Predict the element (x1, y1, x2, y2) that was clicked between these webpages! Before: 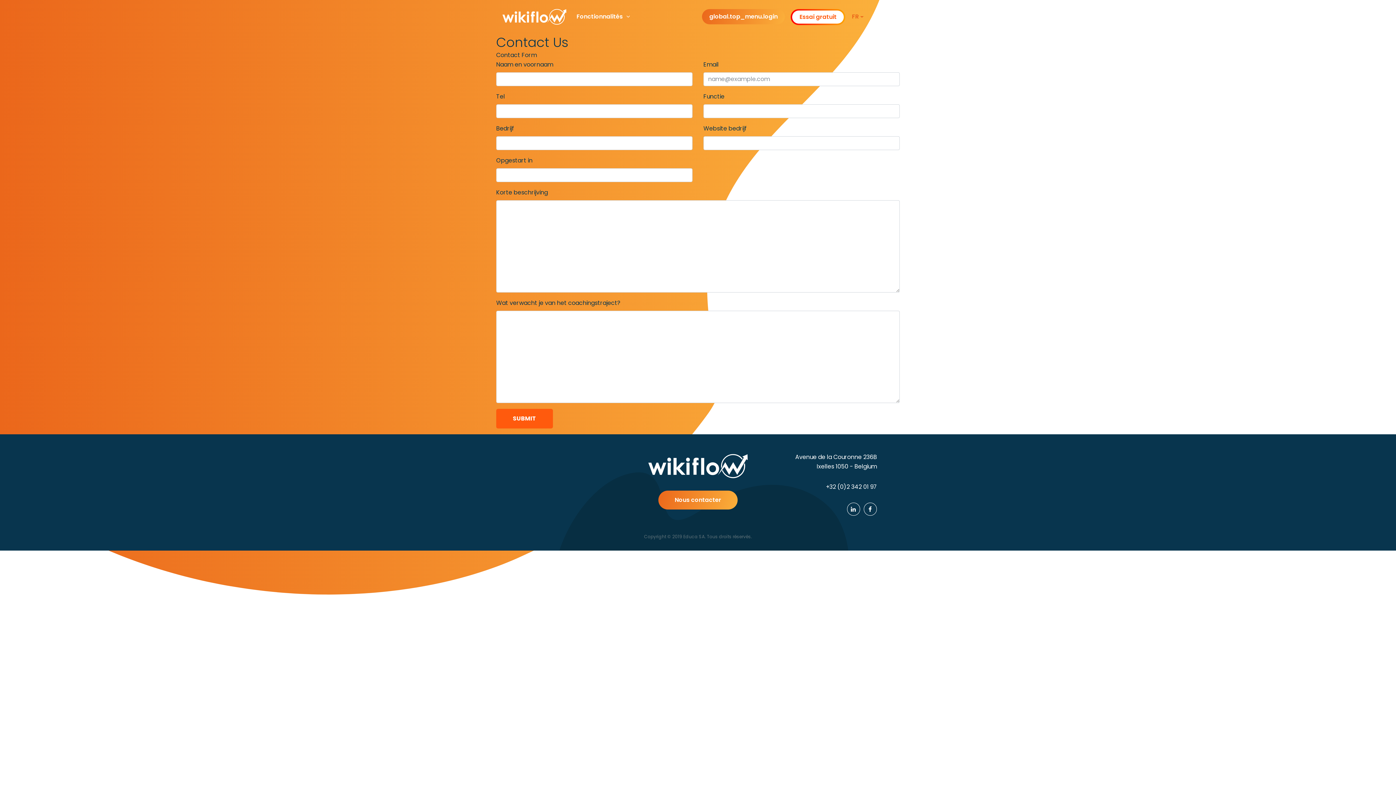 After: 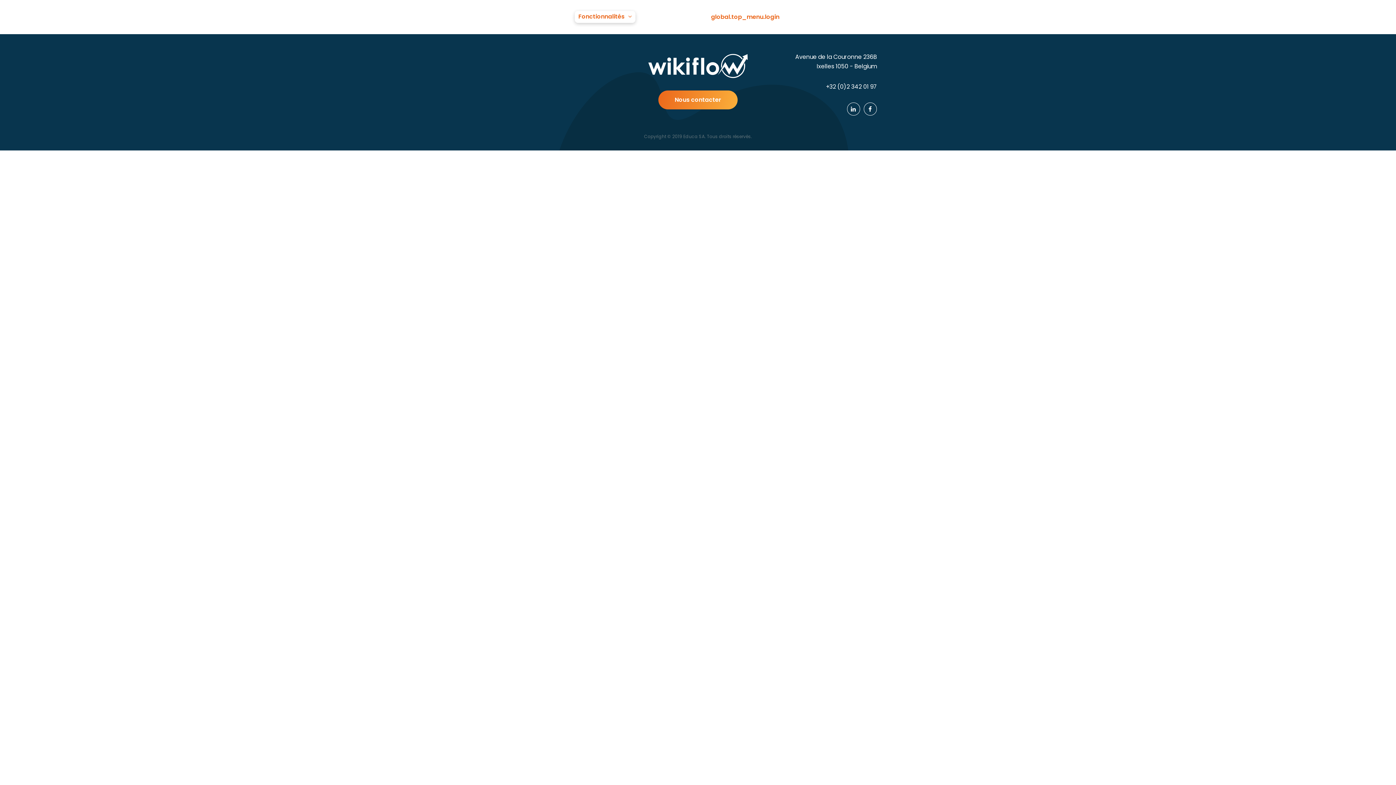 Action: label: Fonctionnalités bbox: (576, 10, 630, 22)